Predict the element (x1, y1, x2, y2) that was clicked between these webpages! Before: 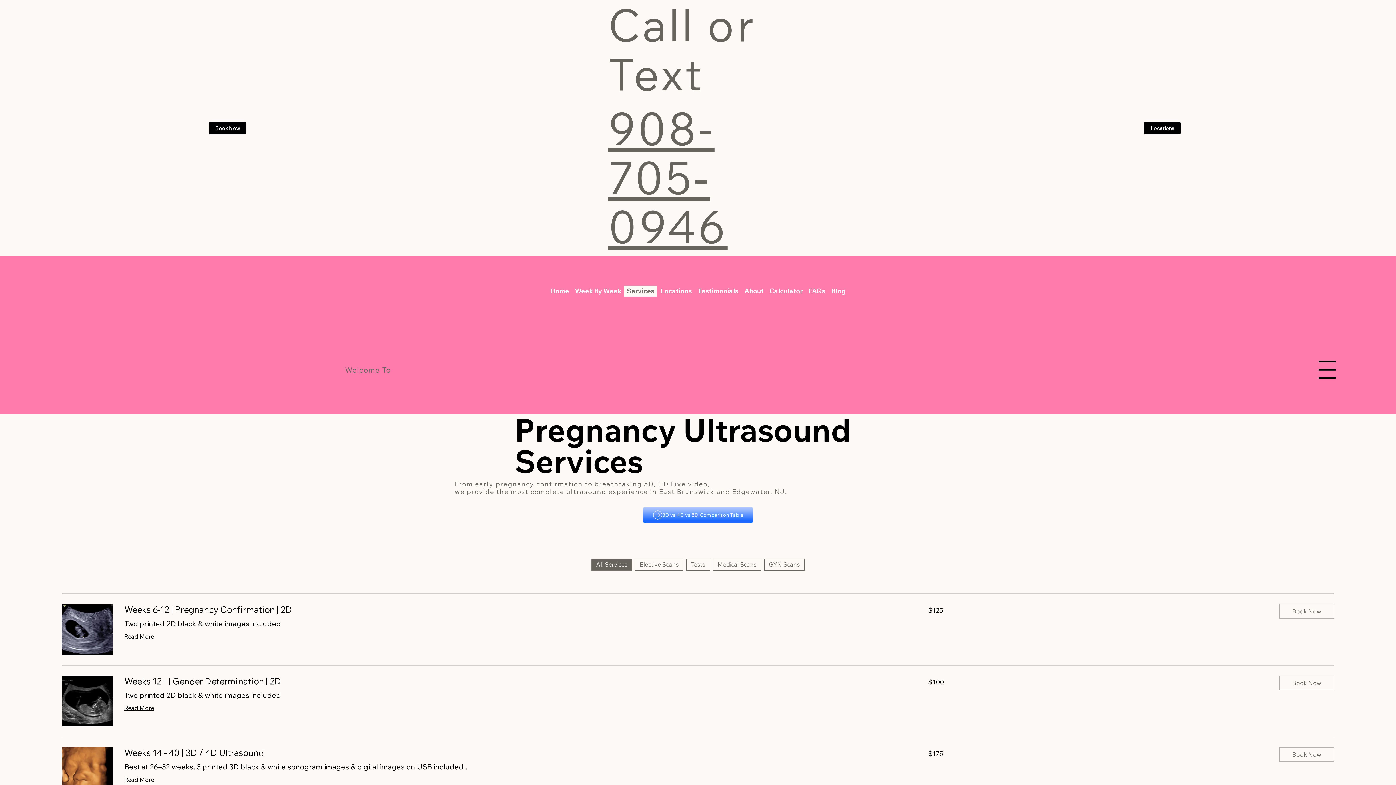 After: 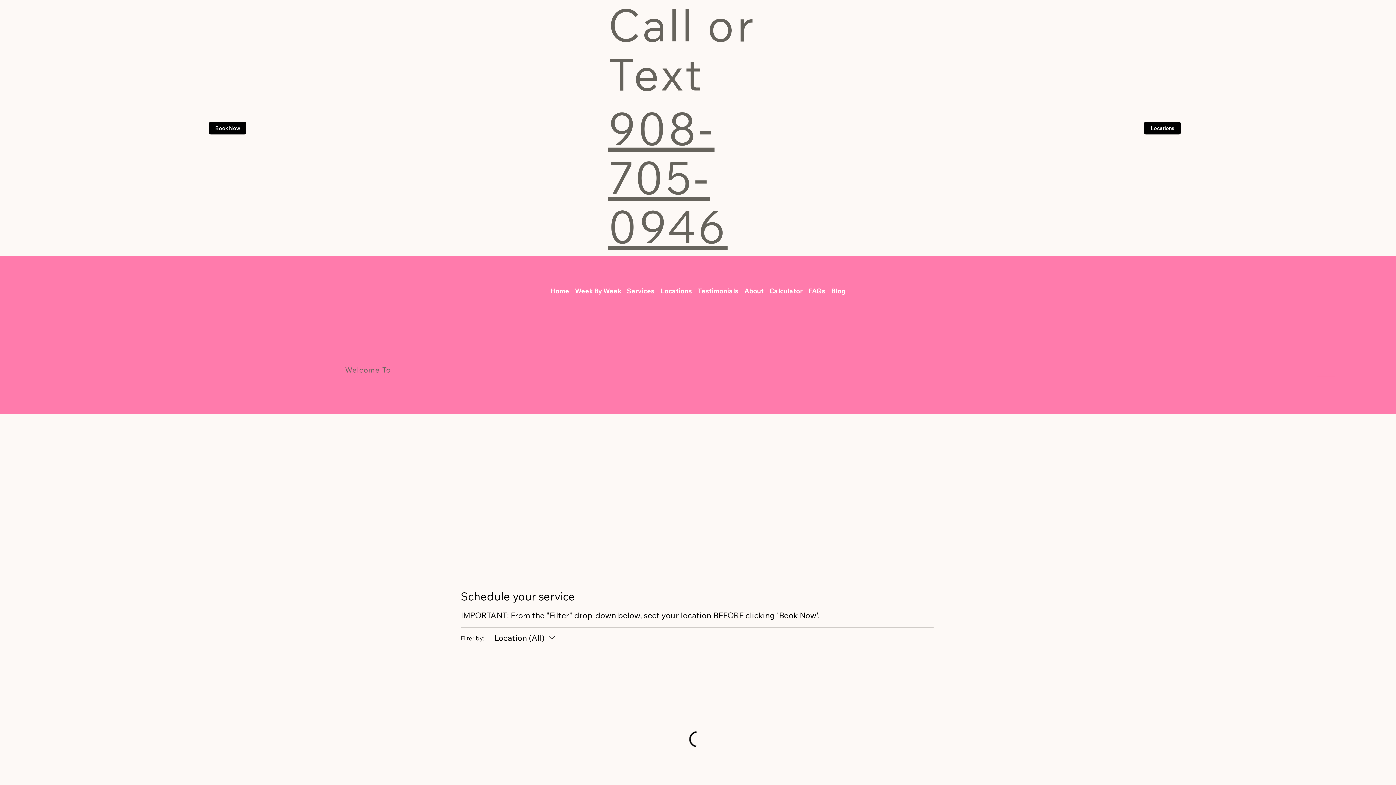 Action: bbox: (124, 604, 910, 615) label: Weeks 6-12 | Pregnancy Confirmation | 2D